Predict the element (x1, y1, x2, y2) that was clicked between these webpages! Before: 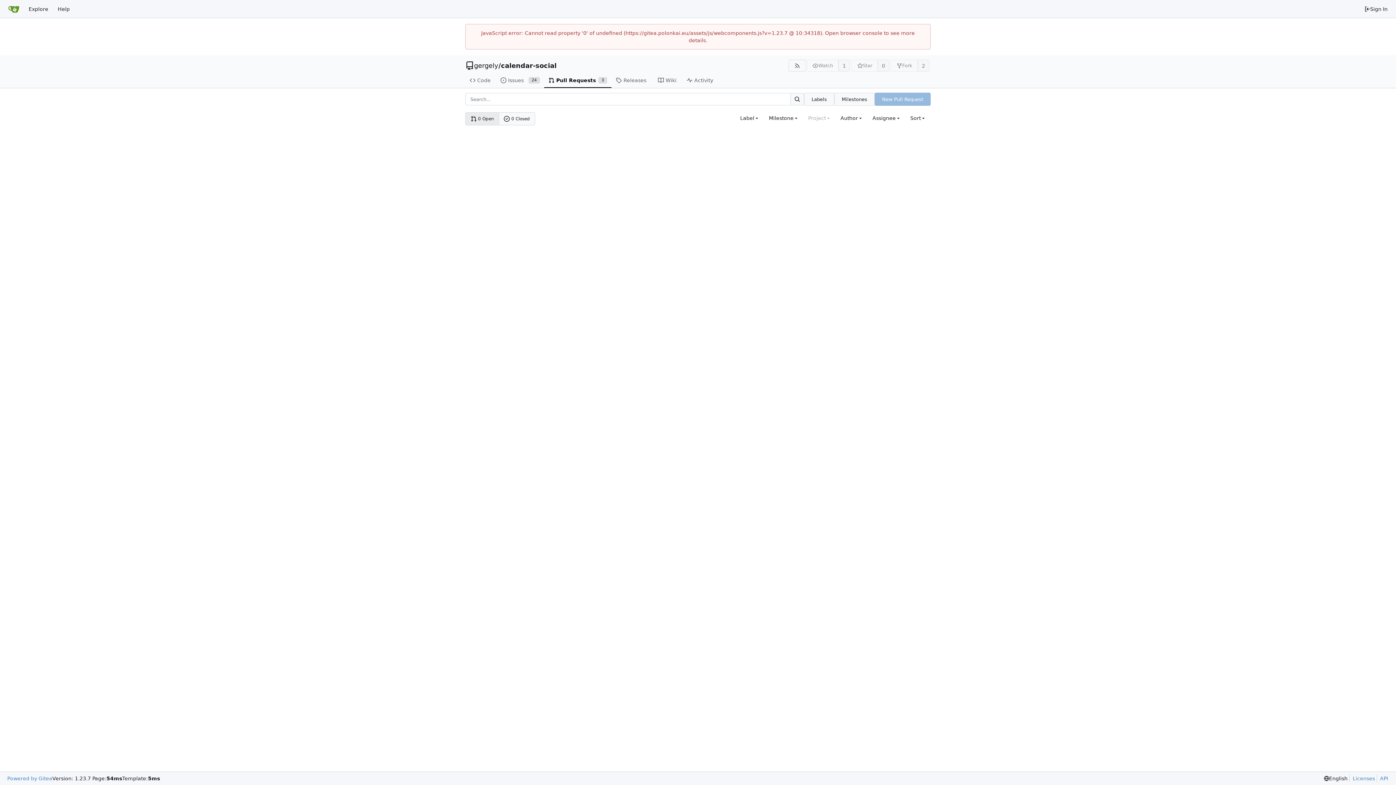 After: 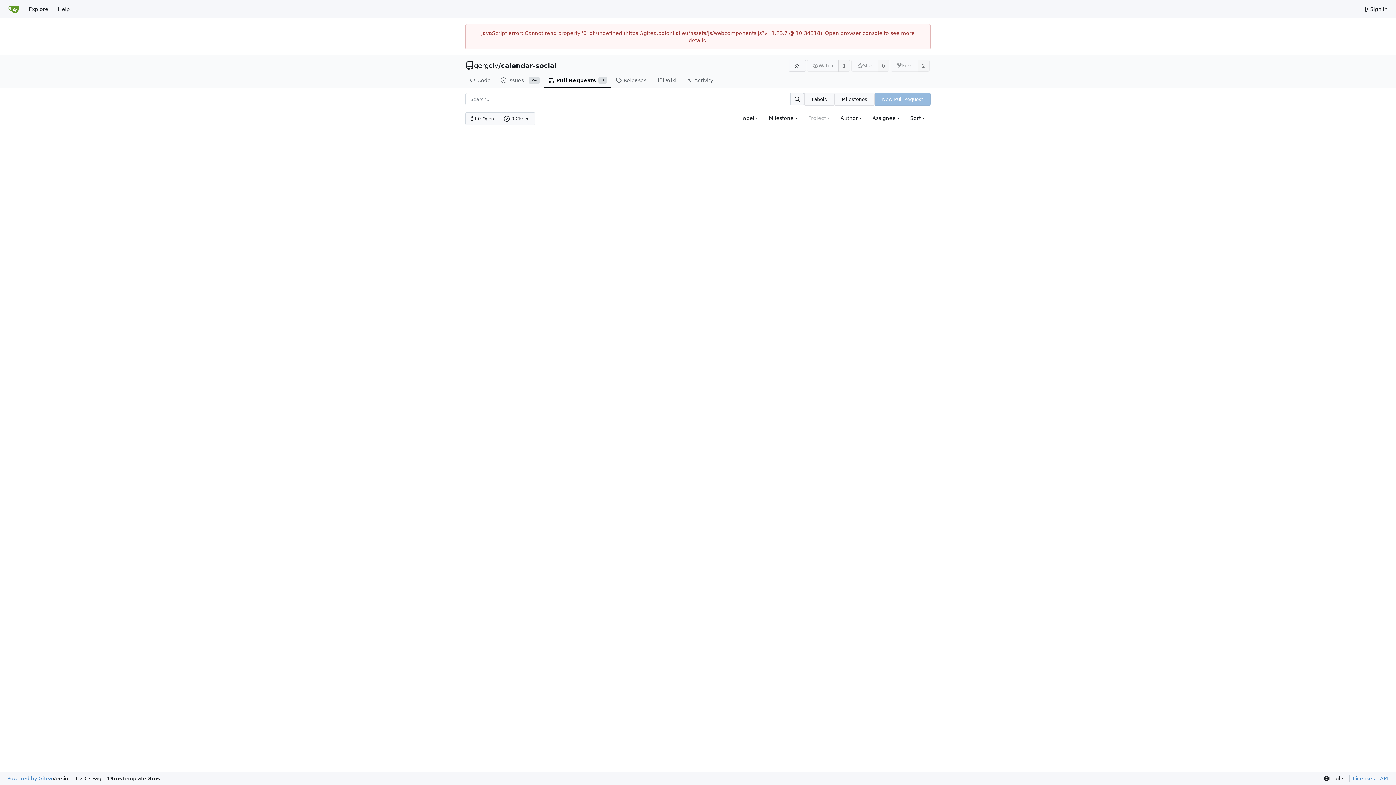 Action: label: 0 Open bbox: (465, 112, 499, 125)